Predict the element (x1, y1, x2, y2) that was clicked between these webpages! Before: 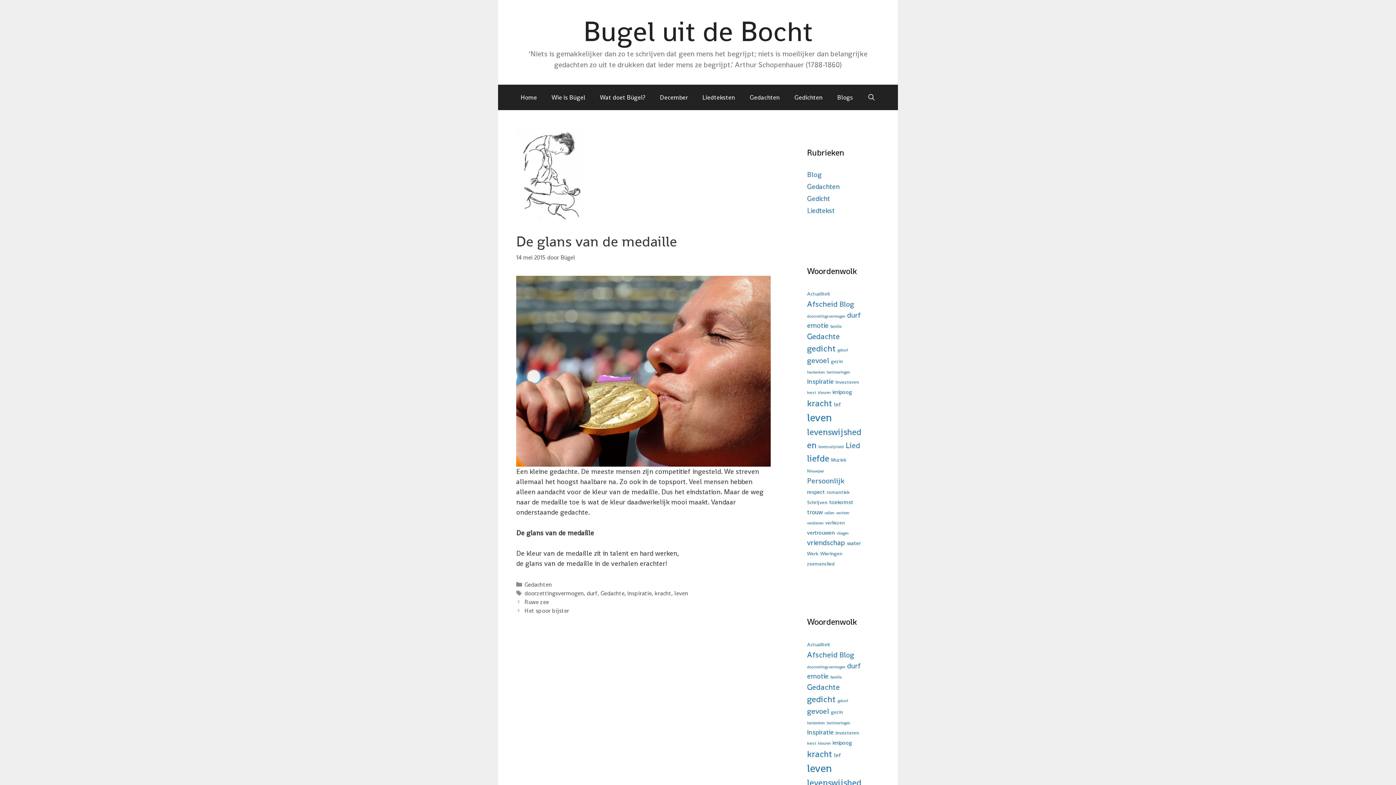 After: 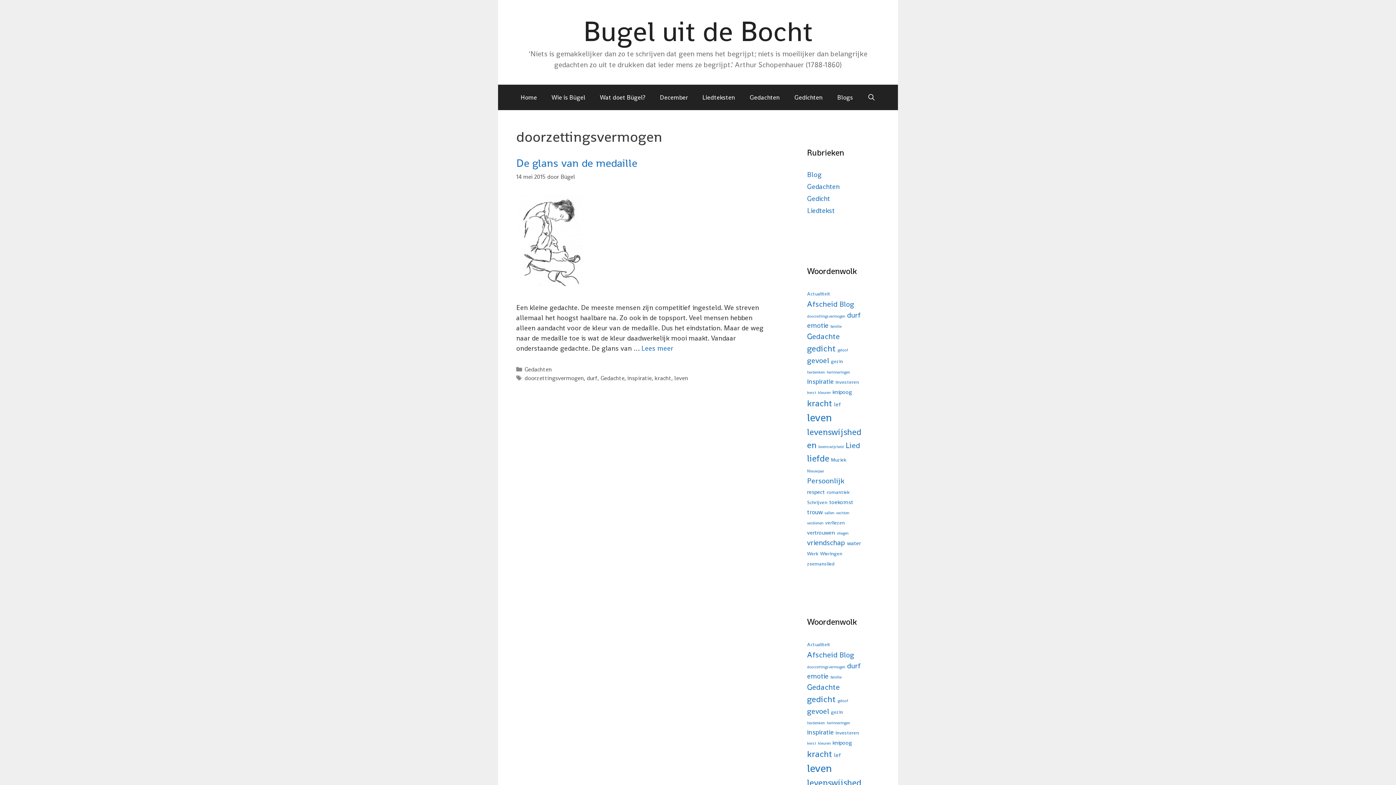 Action: label: doorzettingsvermogen (1 item) bbox: (807, 665, 845, 669)